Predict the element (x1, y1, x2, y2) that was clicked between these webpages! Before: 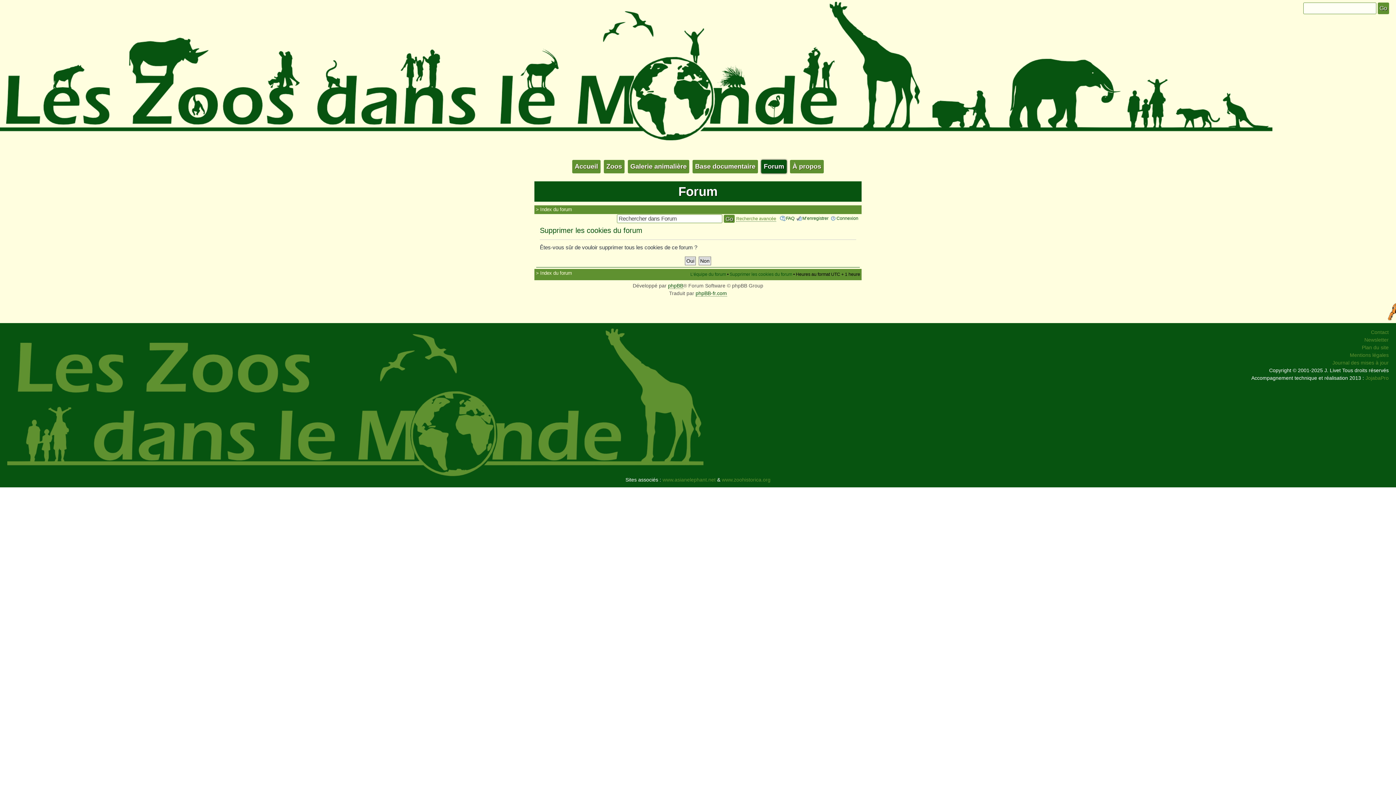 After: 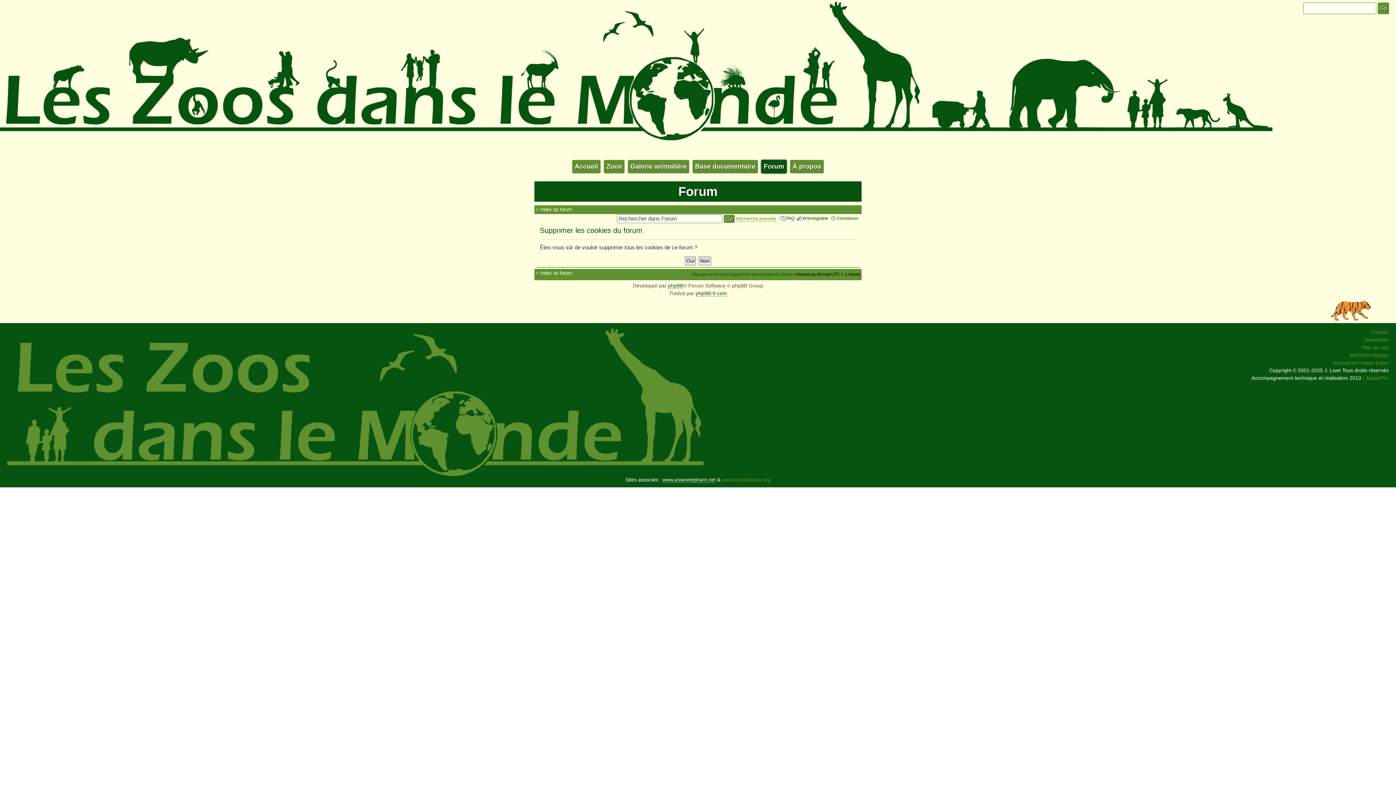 Action: label: www.asianelephant.net bbox: (662, 477, 715, 482)